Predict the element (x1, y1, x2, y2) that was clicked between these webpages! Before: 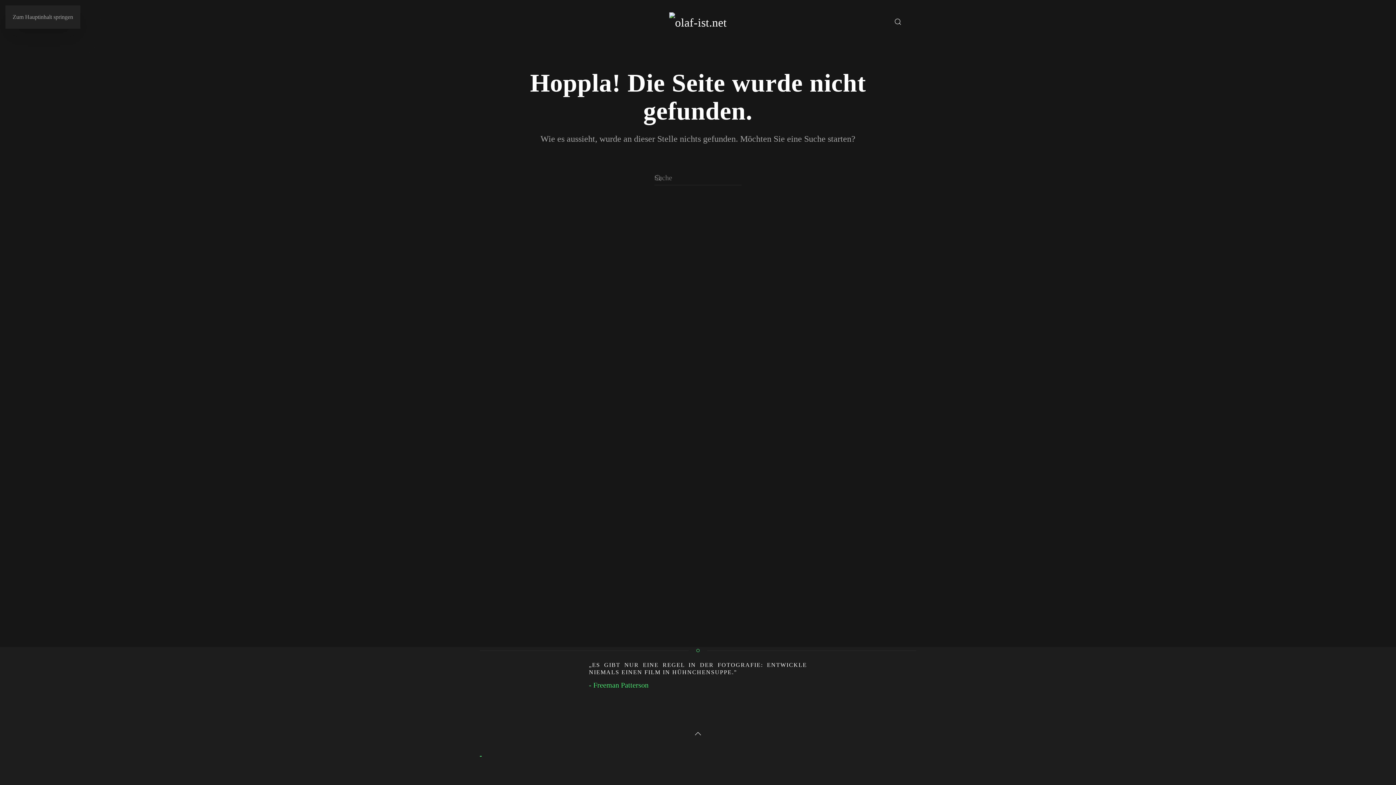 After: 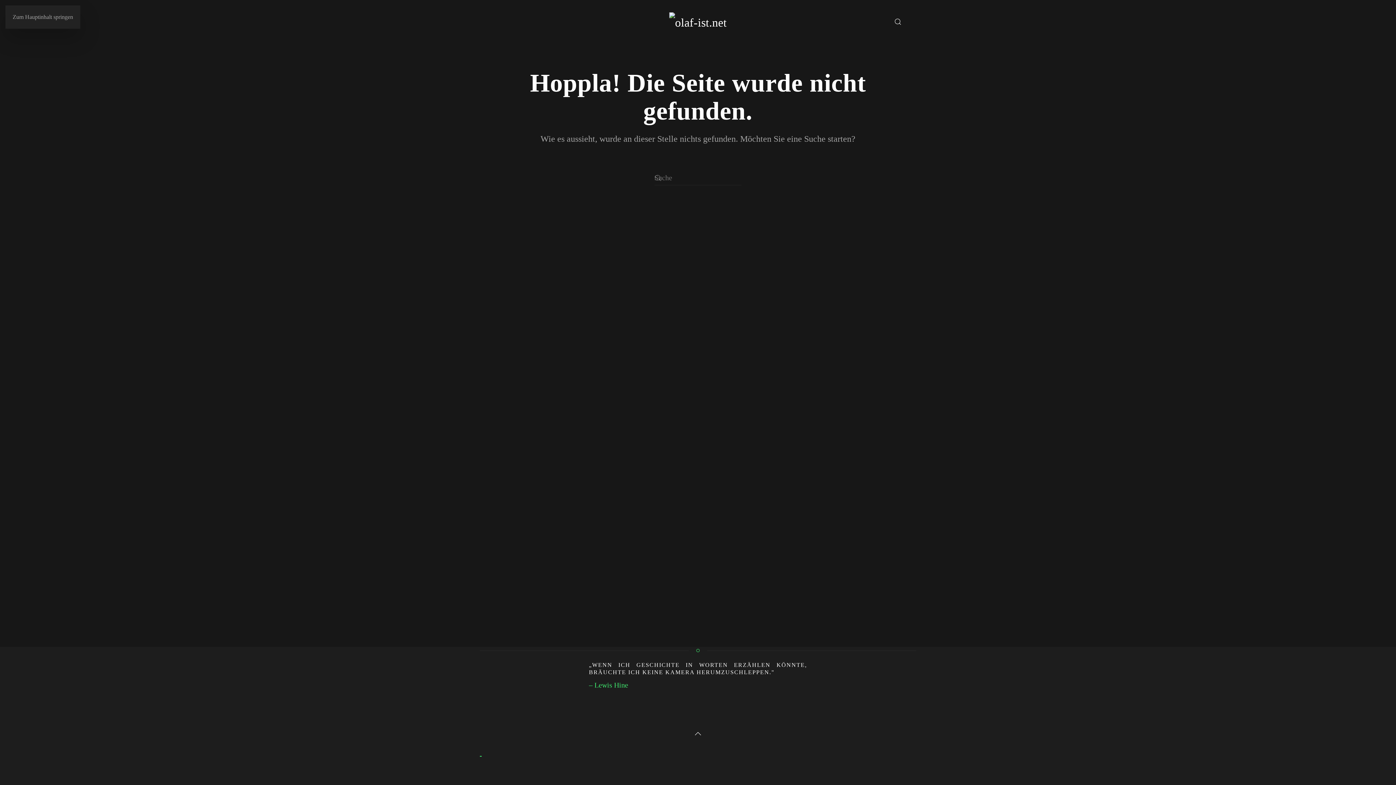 Action: bbox: (12, 13, 73, 20) label: Zum Hauptinhalt springen